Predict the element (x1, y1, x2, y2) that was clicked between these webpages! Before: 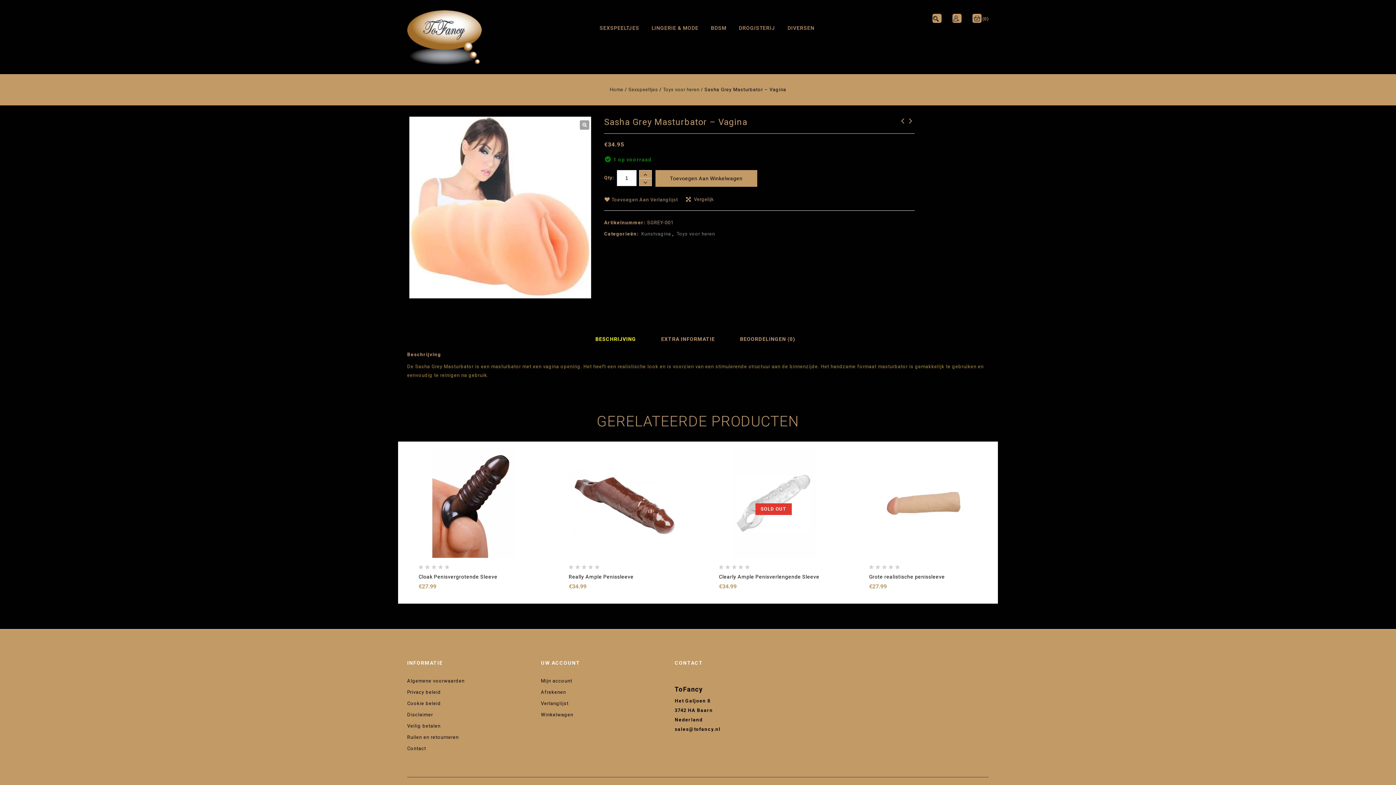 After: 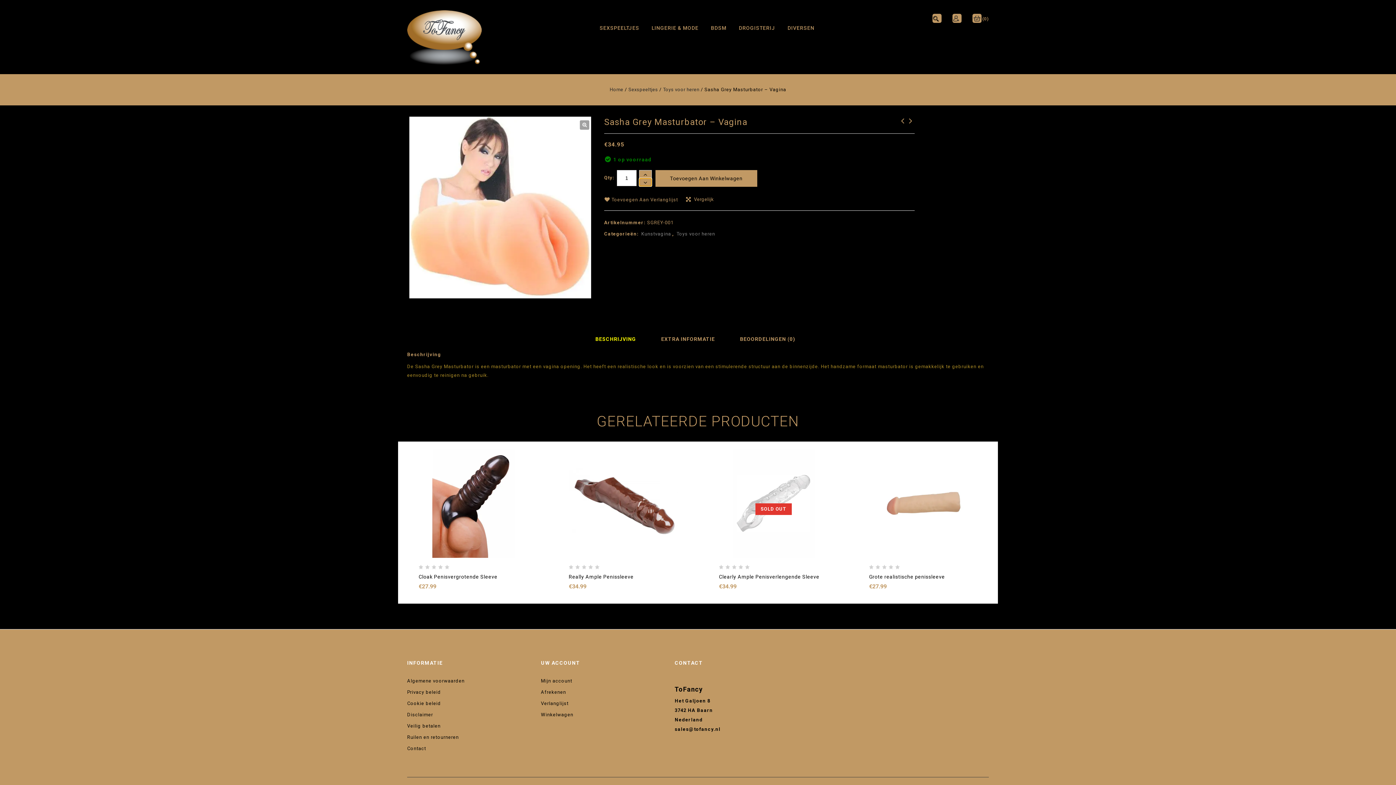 Action: bbox: (639, 178, 652, 186) label: -